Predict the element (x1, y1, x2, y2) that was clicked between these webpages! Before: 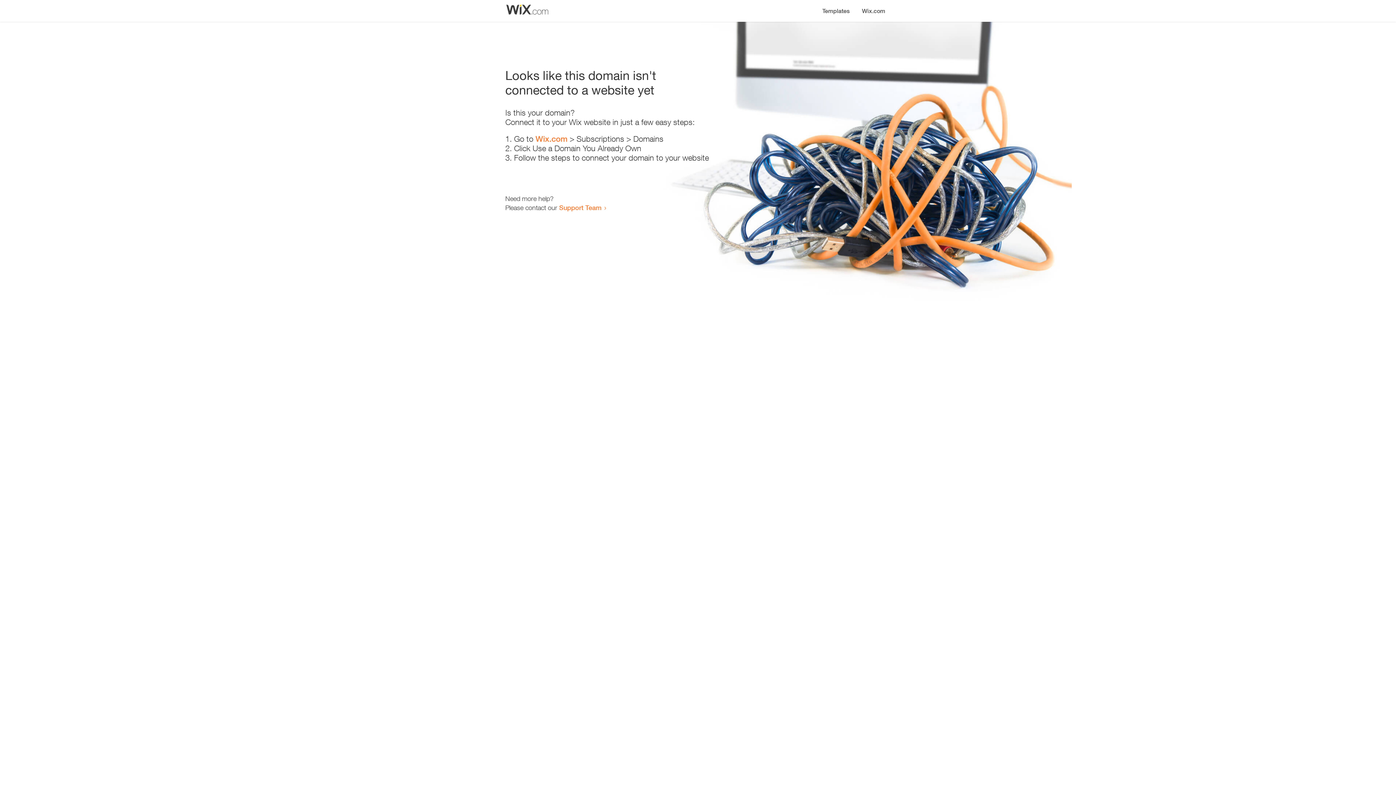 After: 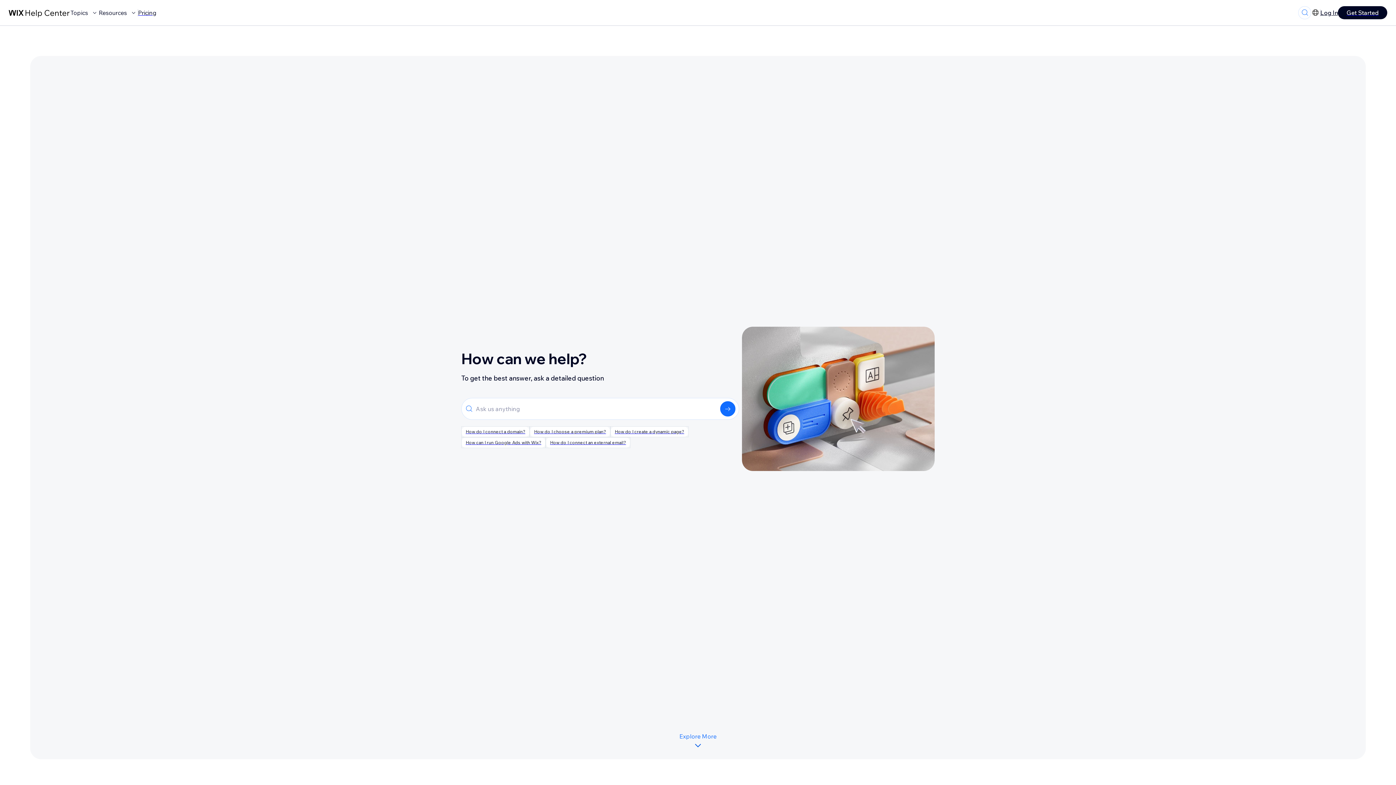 Action: bbox: (559, 203, 601, 211) label: Support Team